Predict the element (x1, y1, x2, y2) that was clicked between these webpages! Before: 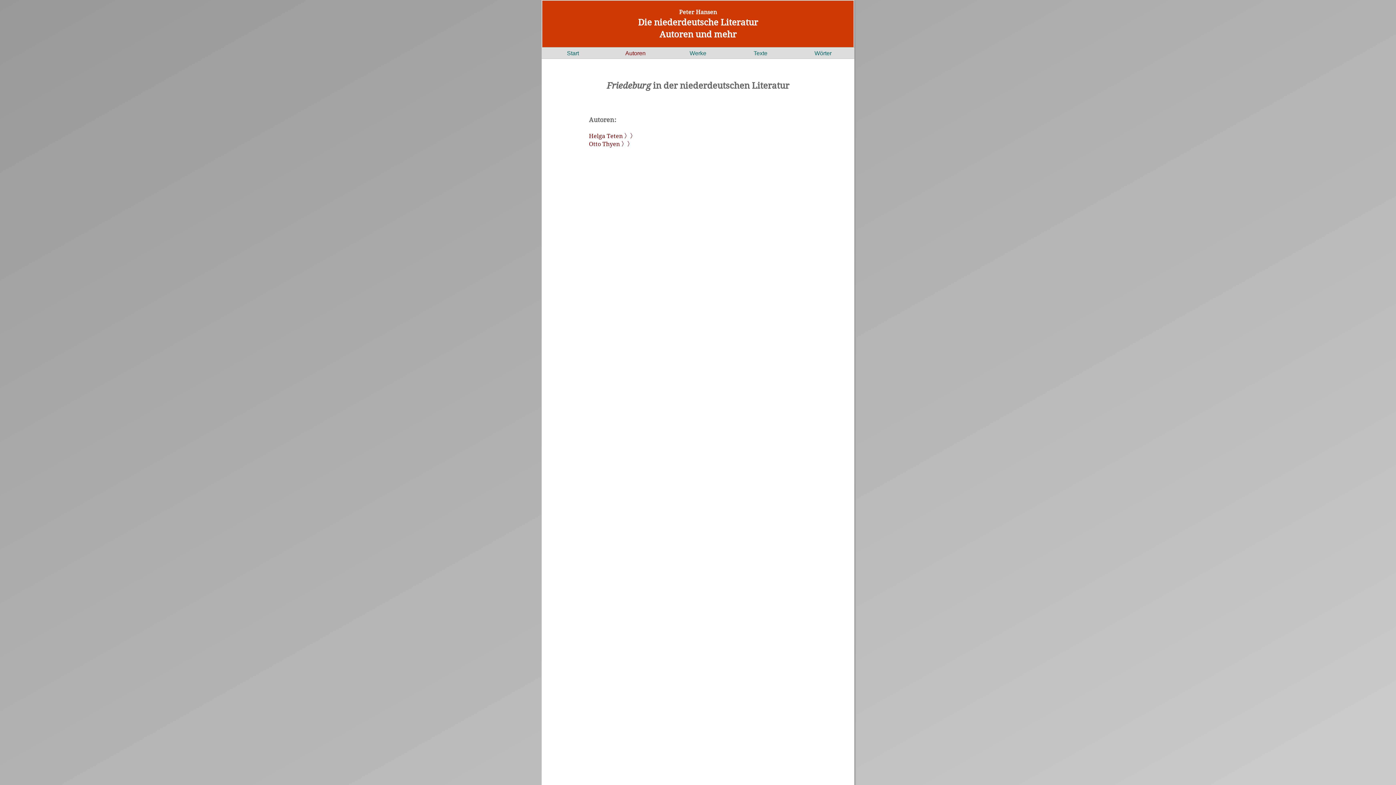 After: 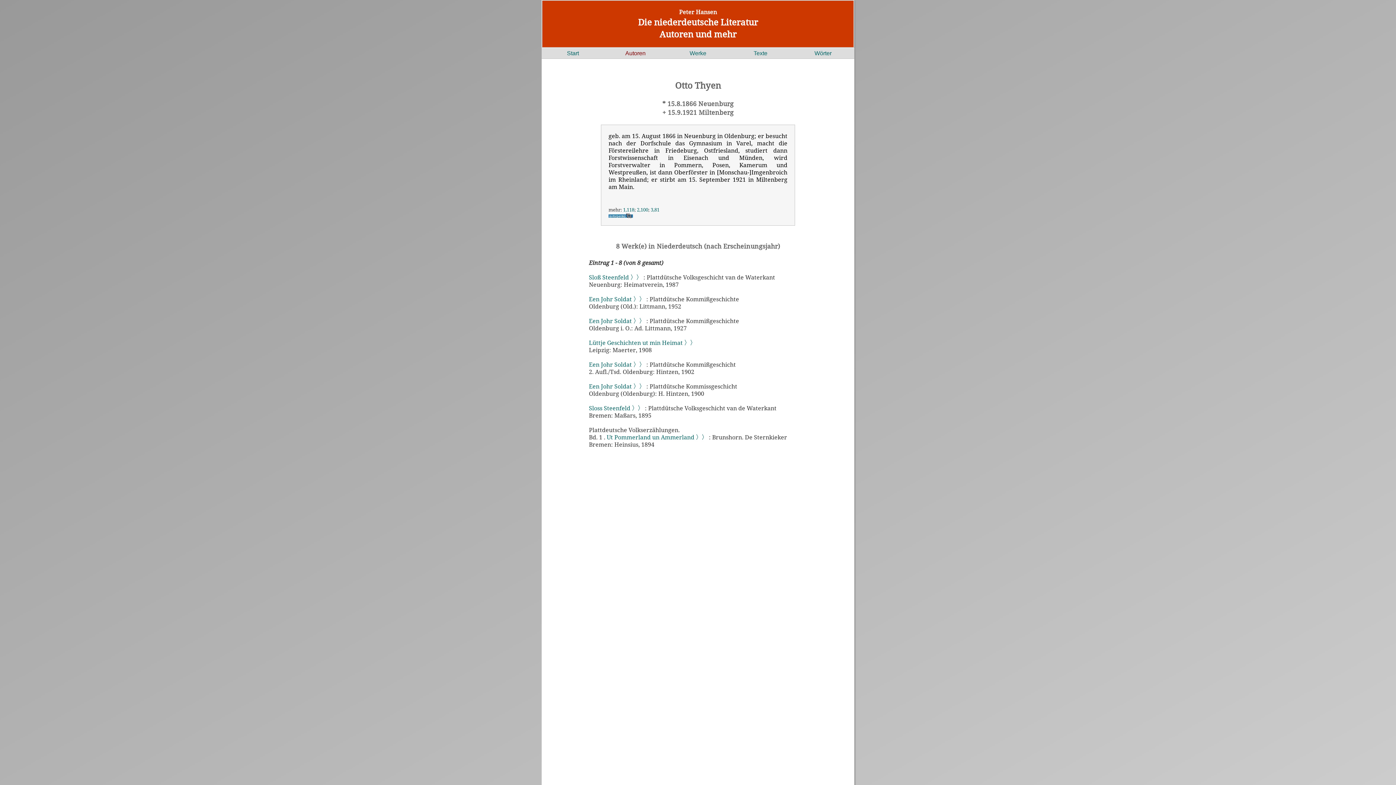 Action: label: Otto Thyen 〉〉 bbox: (589, 140, 633, 148)